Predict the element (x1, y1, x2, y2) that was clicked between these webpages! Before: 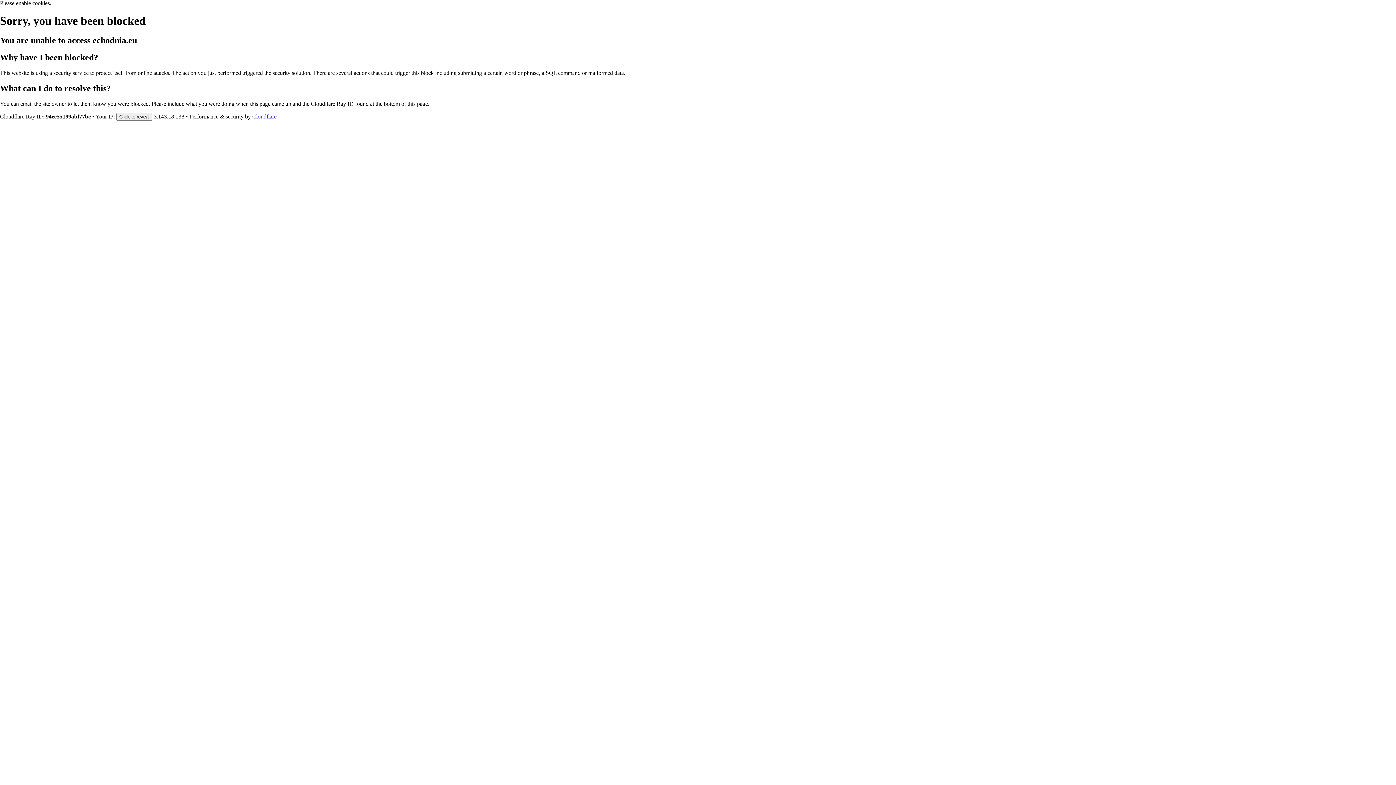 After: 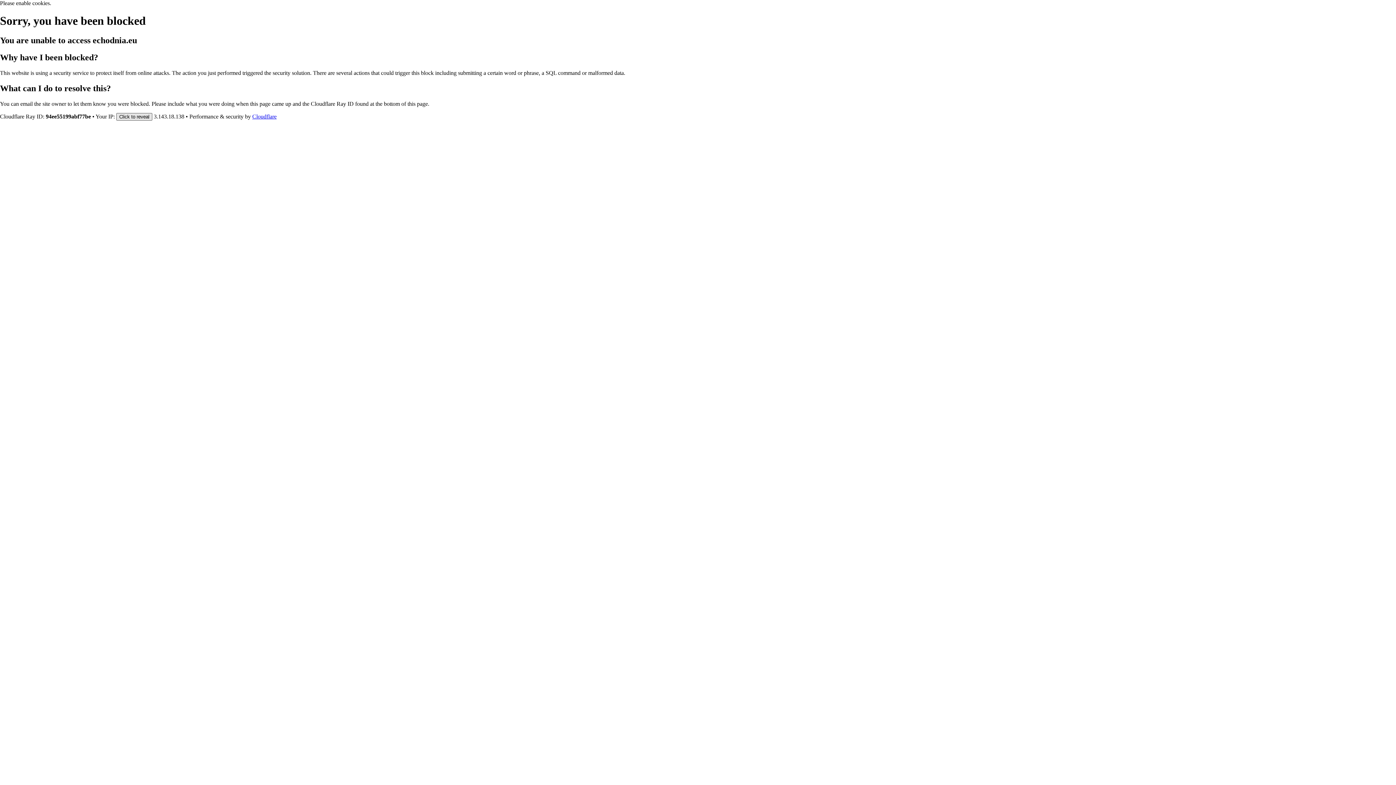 Action: label: Click to reveal bbox: (116, 112, 152, 120)